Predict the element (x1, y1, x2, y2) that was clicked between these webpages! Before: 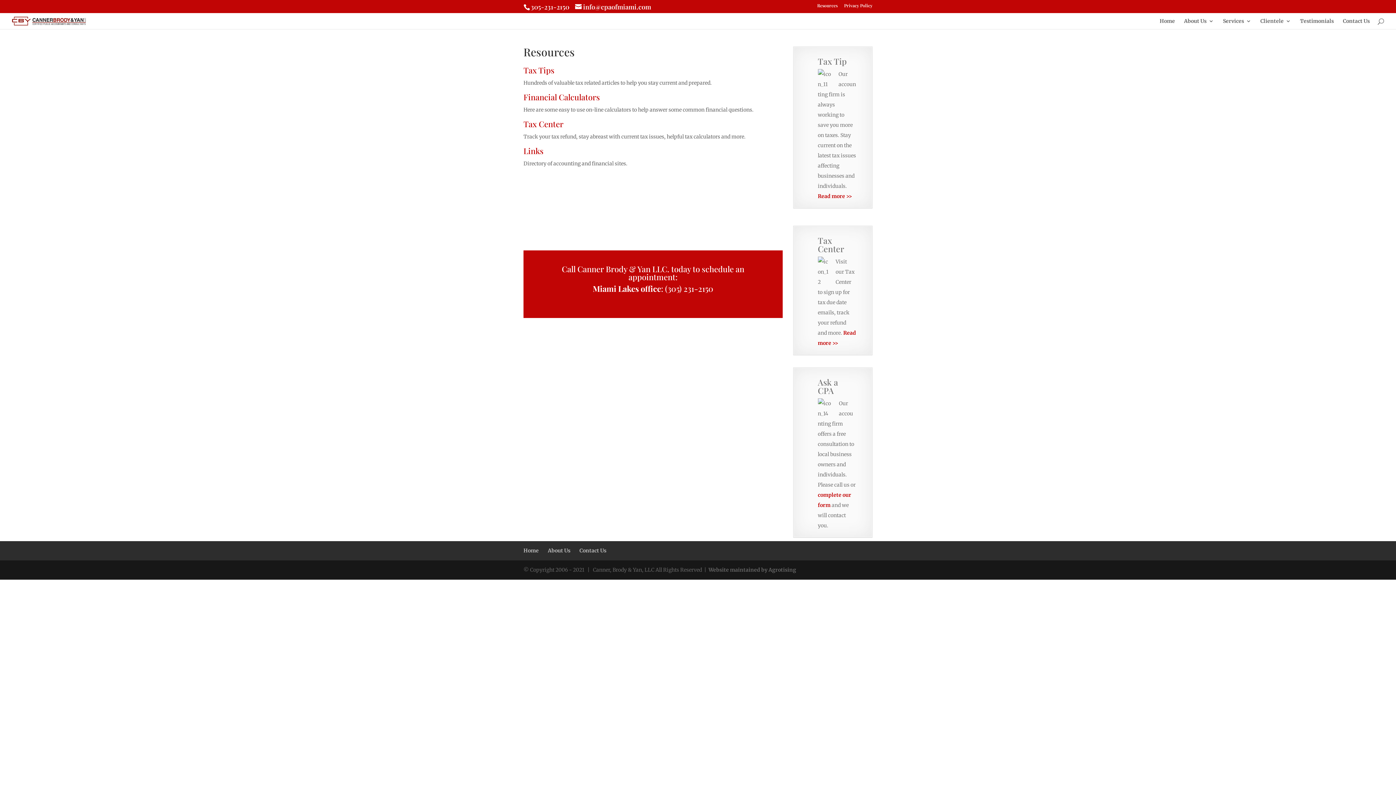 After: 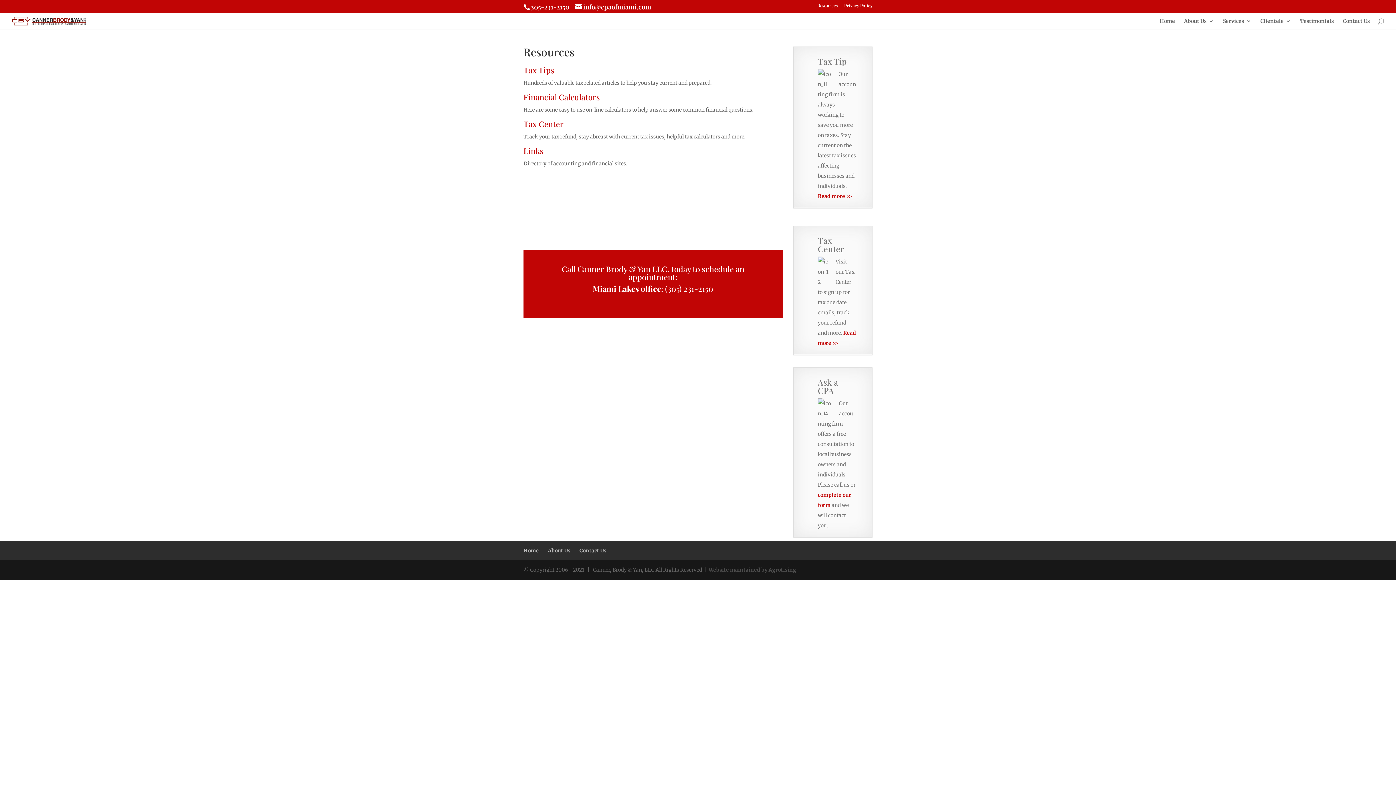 Action: label: Website maintained by Agrotising bbox: (708, 566, 796, 573)